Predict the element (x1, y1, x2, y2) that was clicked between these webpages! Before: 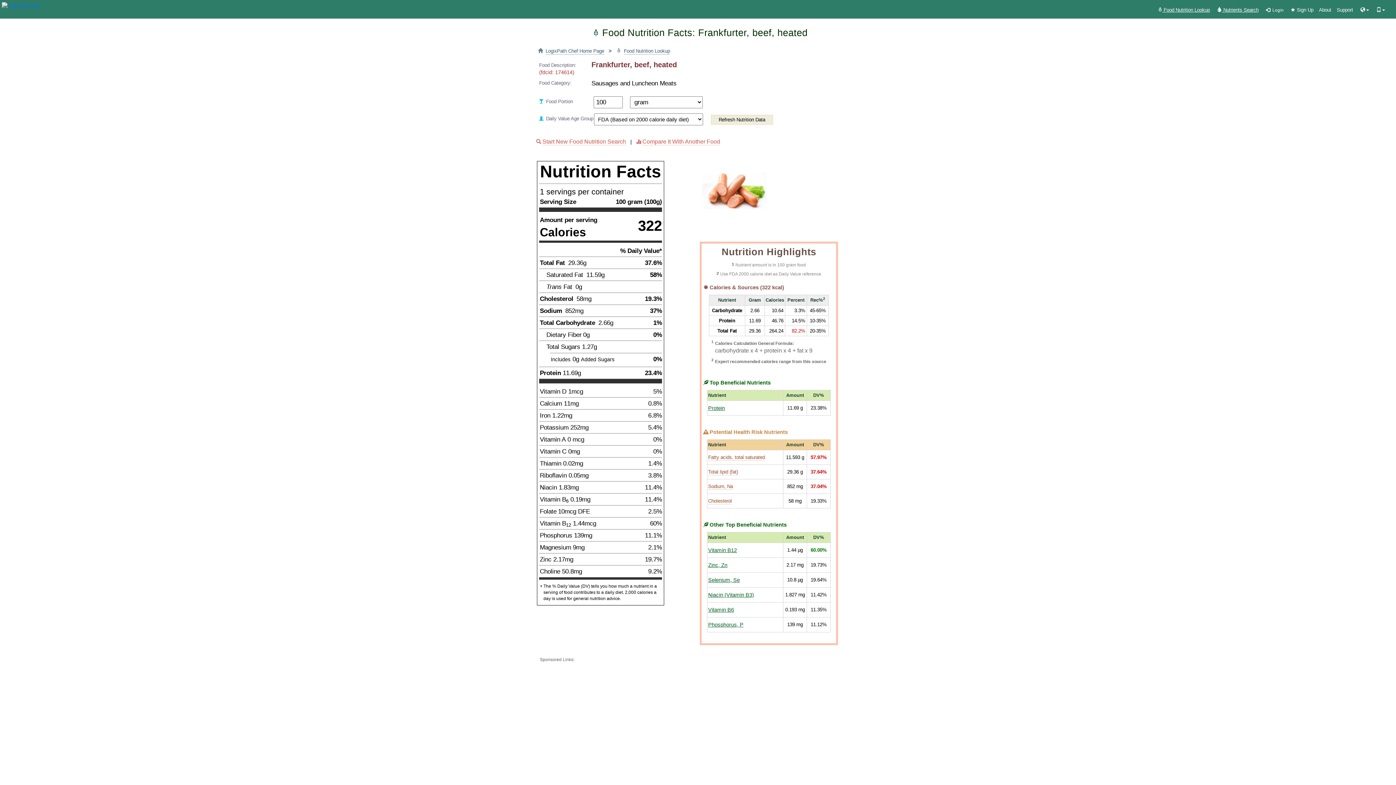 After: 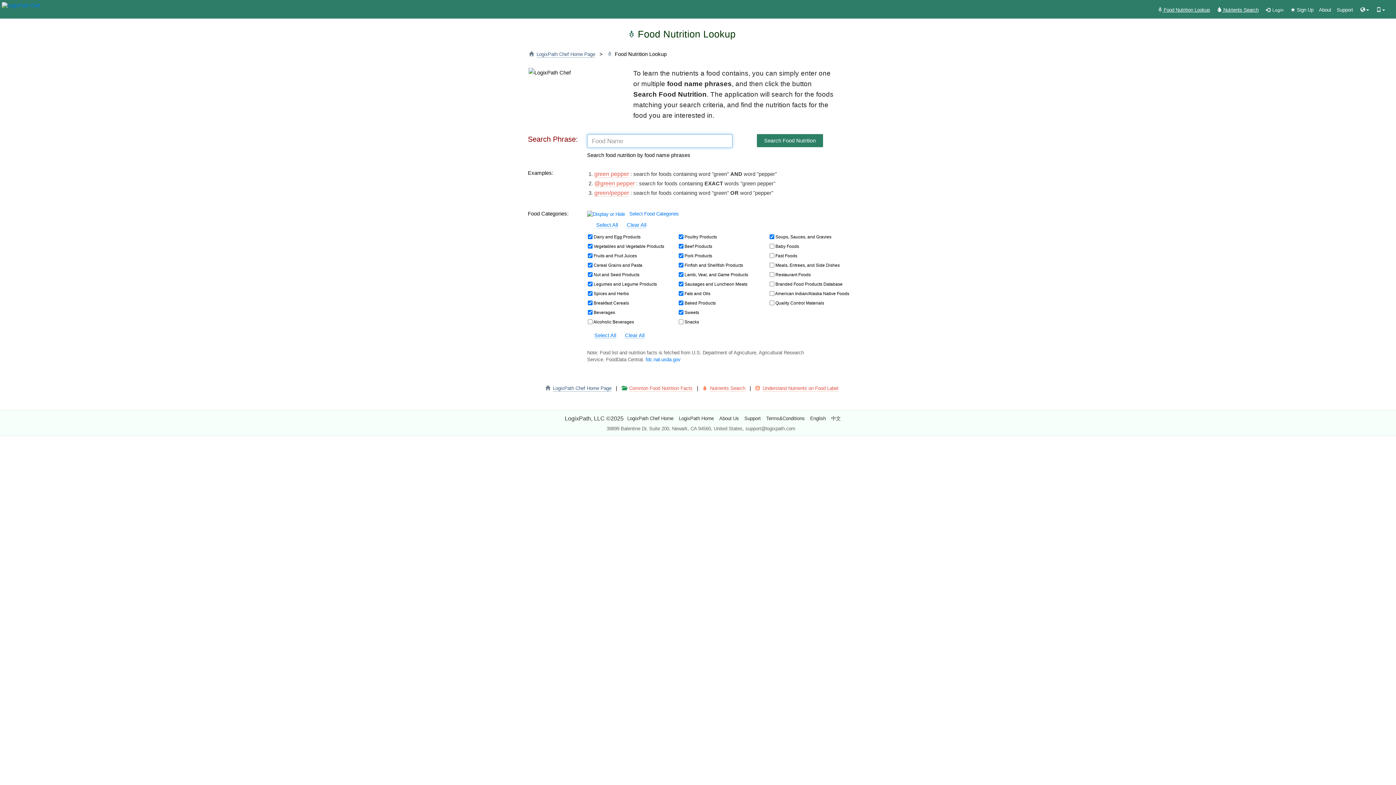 Action: bbox: (1150, 2, 1215, 17) label:  Food Nutrition Lookup